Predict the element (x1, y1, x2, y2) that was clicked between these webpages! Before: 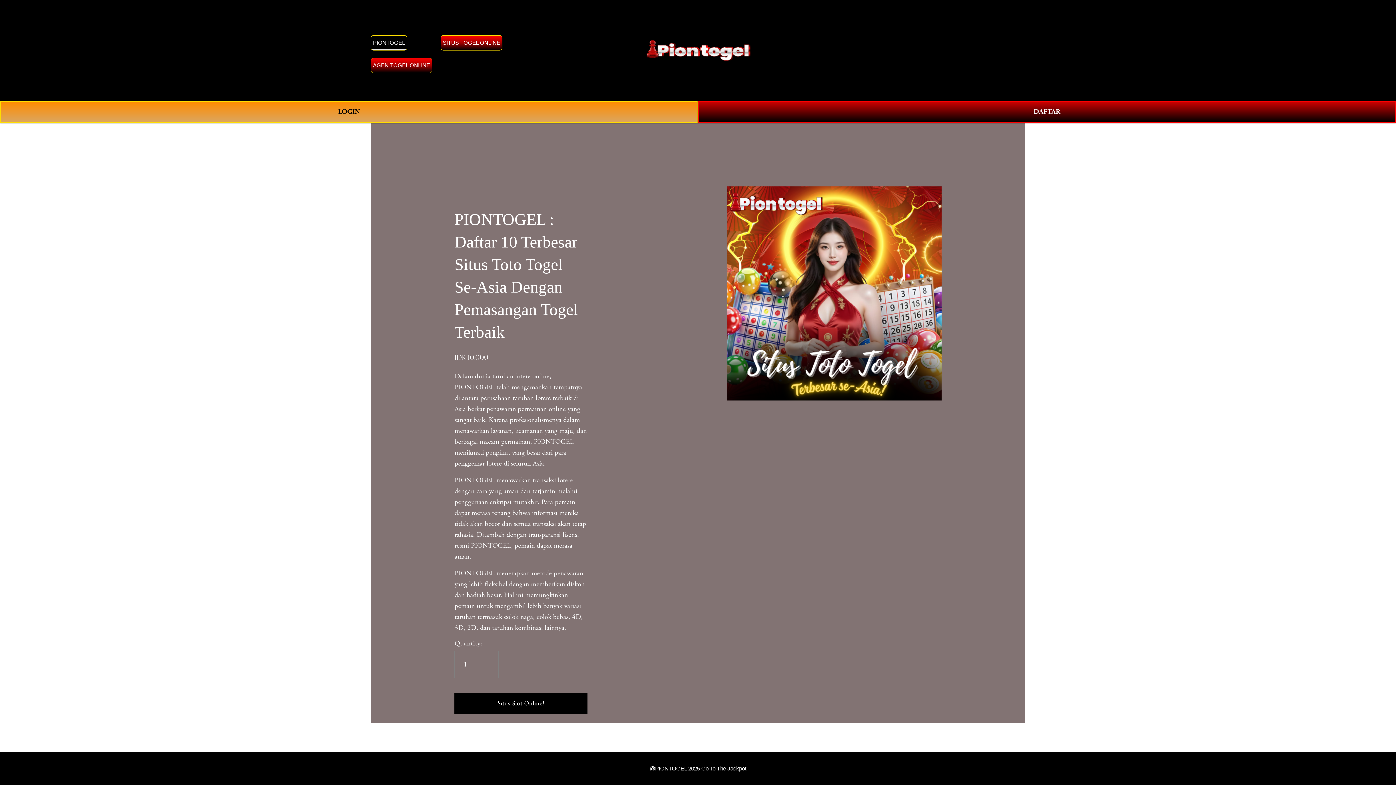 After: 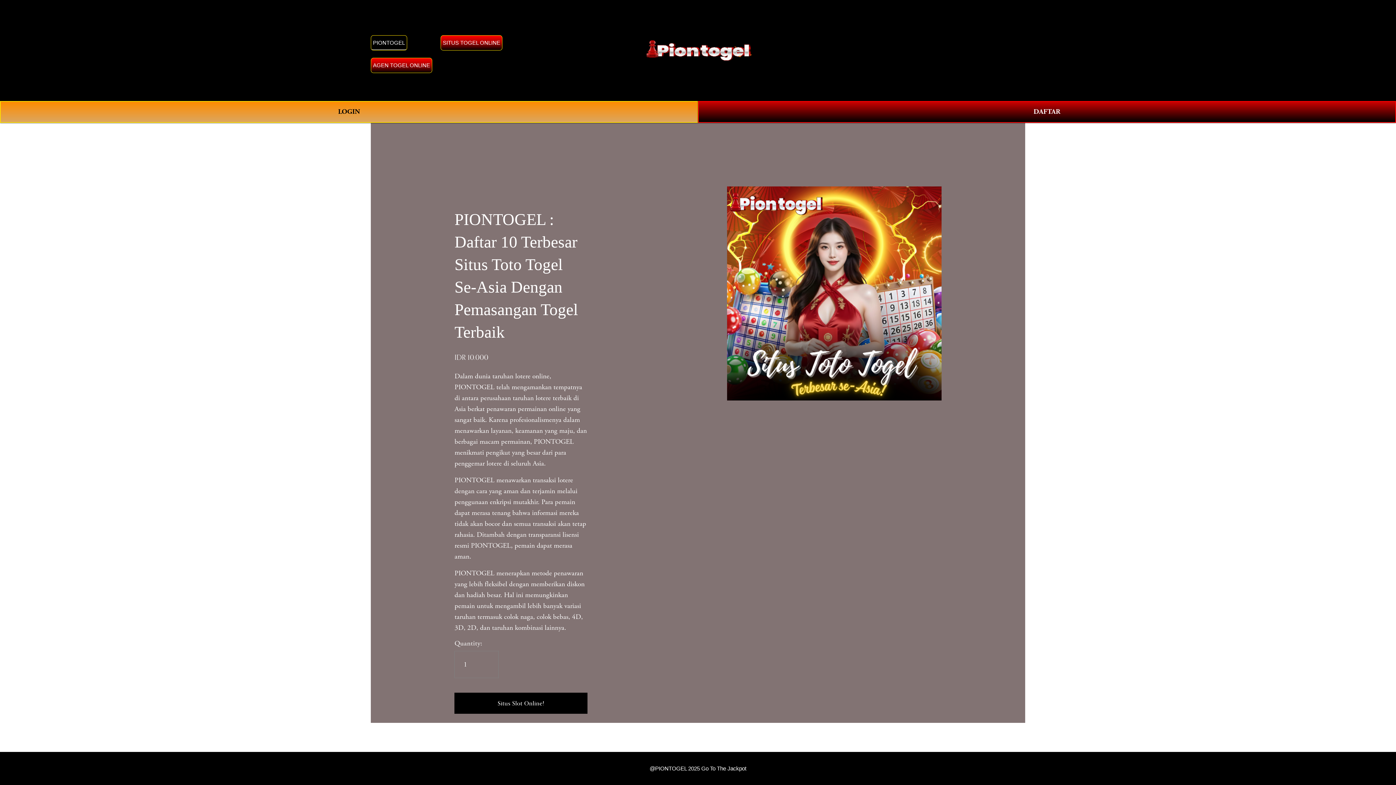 Action: bbox: (370, 35, 407, 50) label: PIONTOGEL